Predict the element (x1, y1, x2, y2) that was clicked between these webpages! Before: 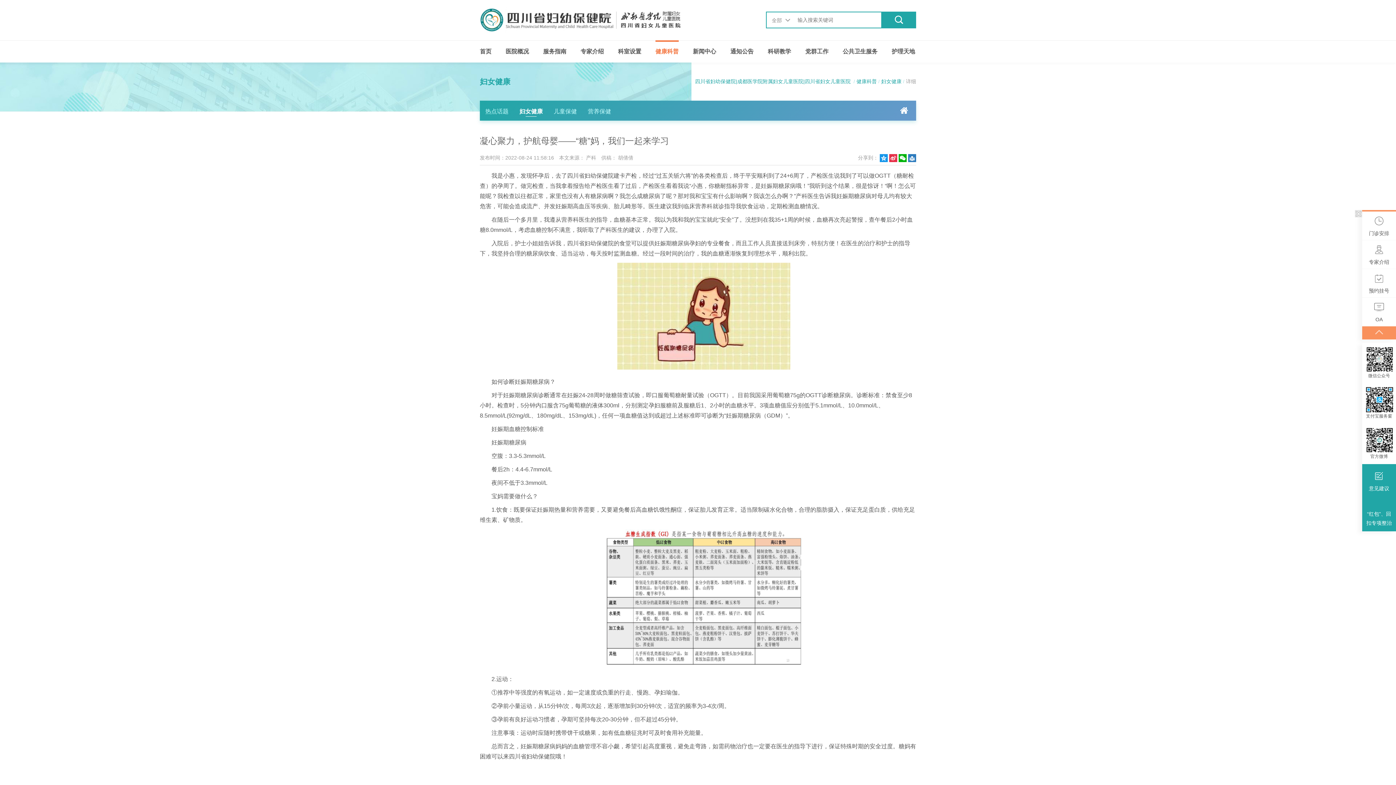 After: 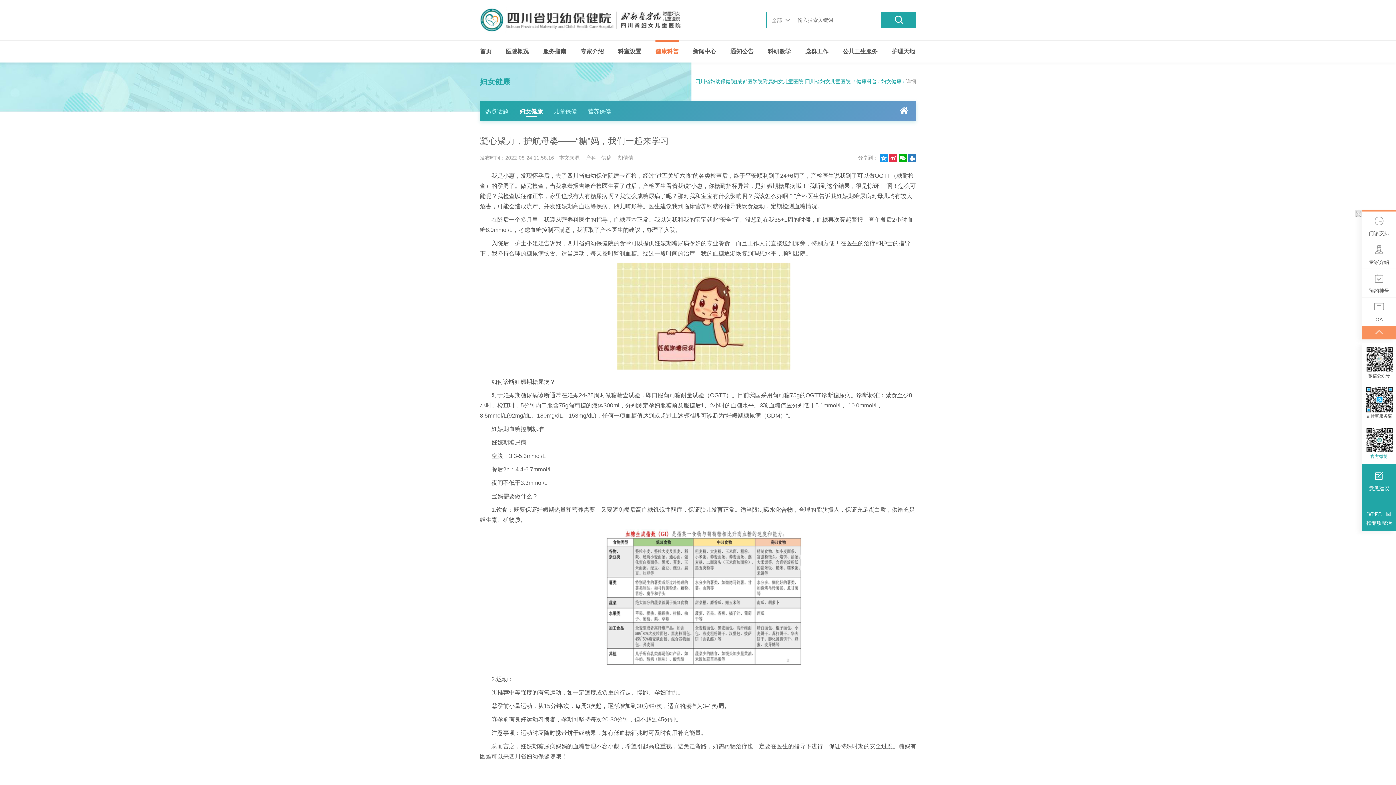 Action: bbox: (1362, 423, 1396, 464) label: 官方微博